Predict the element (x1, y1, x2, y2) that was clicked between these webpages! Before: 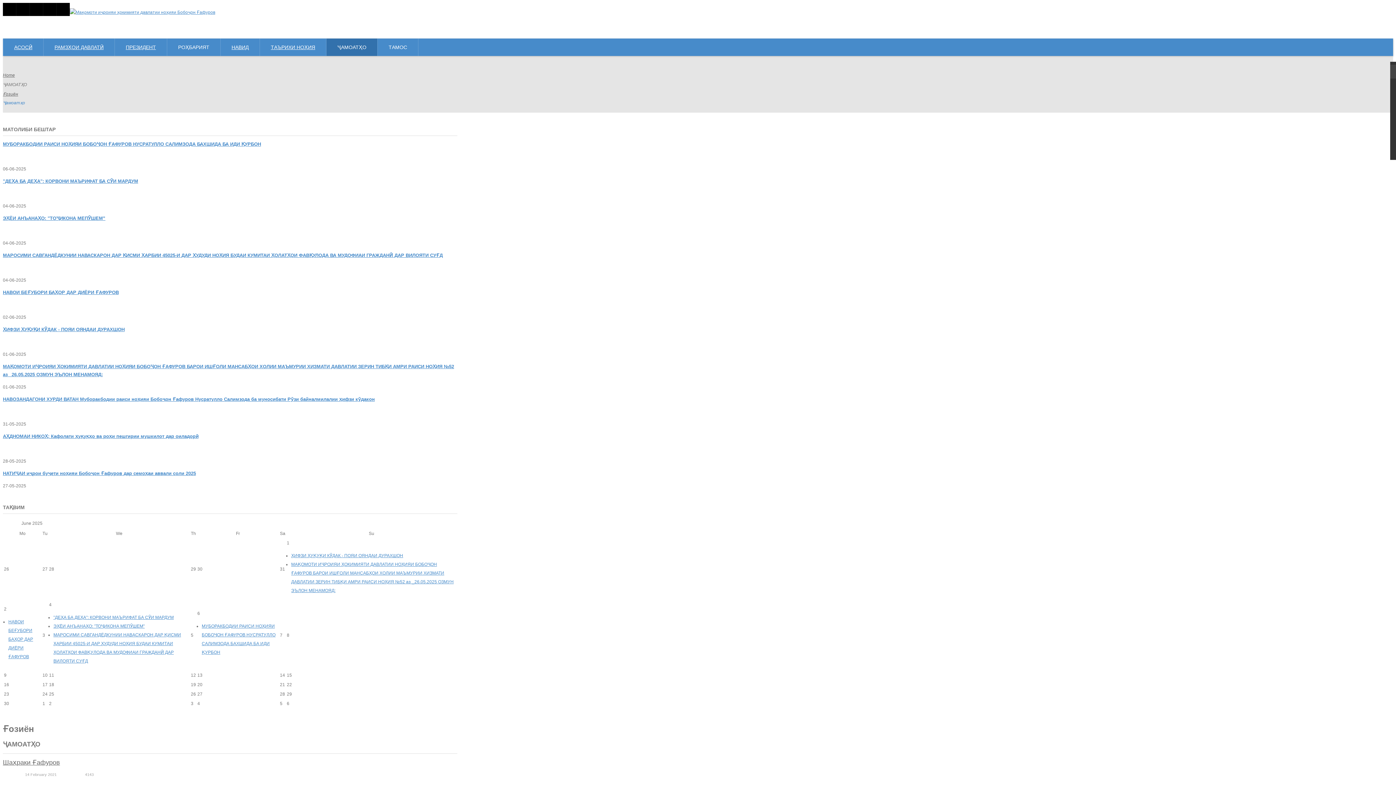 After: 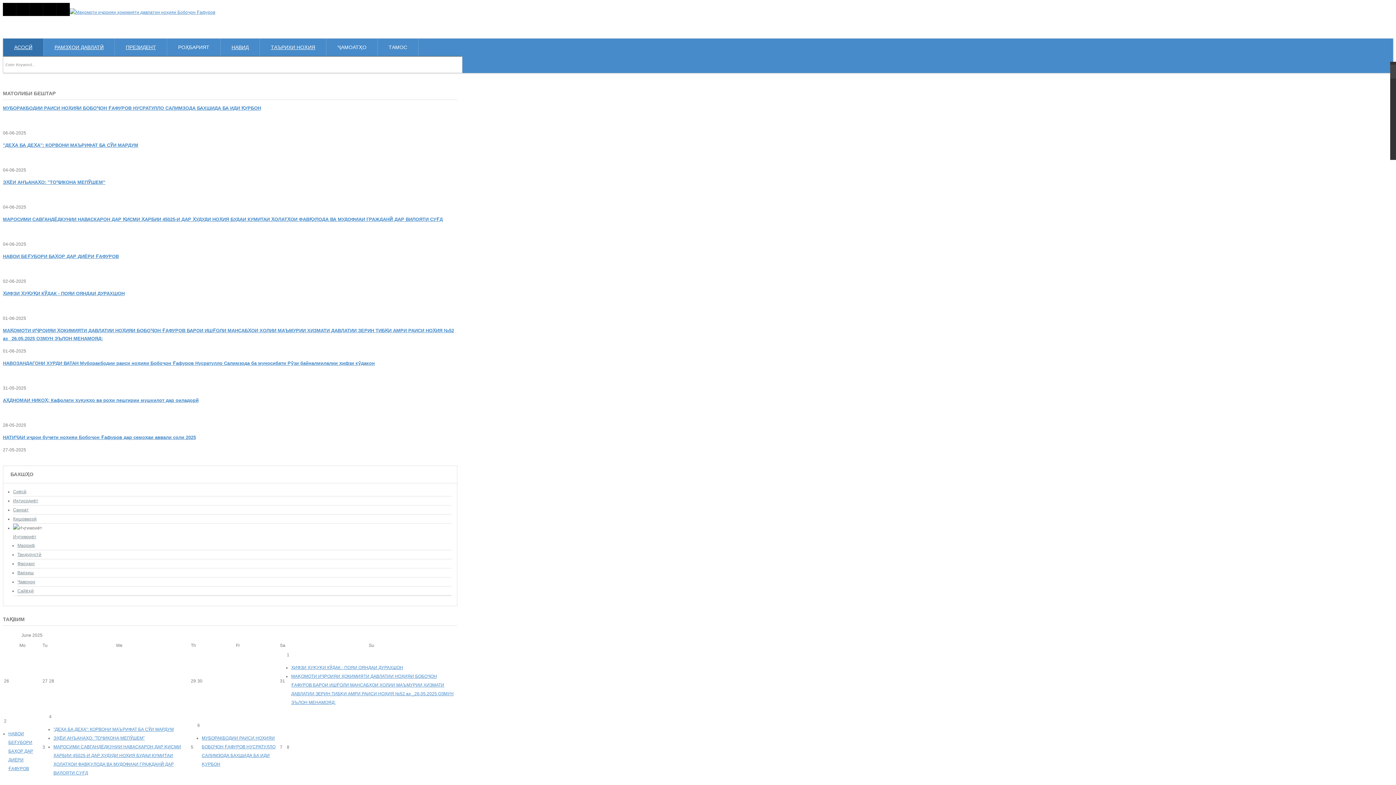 Action: label: АСОСӢ bbox: (3, 38, 43, 56)